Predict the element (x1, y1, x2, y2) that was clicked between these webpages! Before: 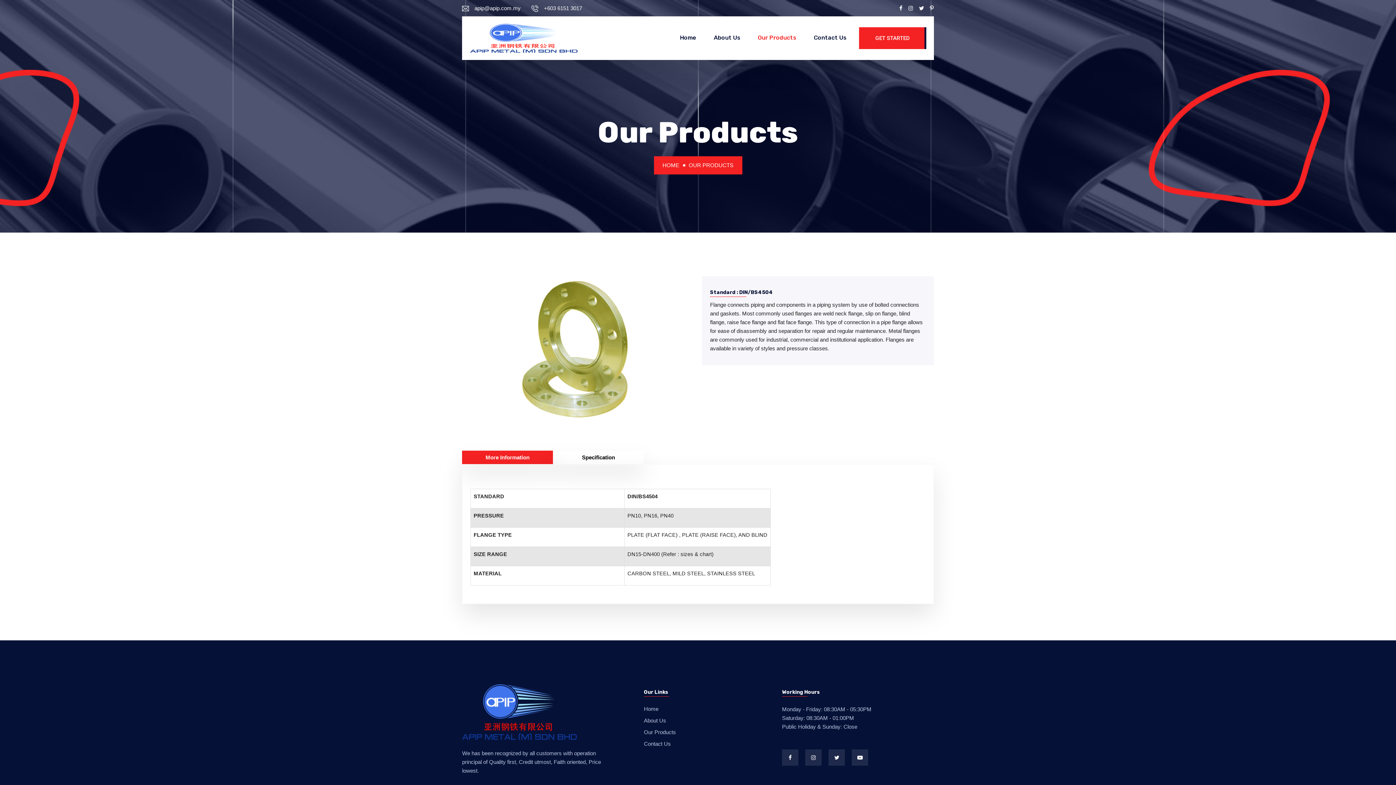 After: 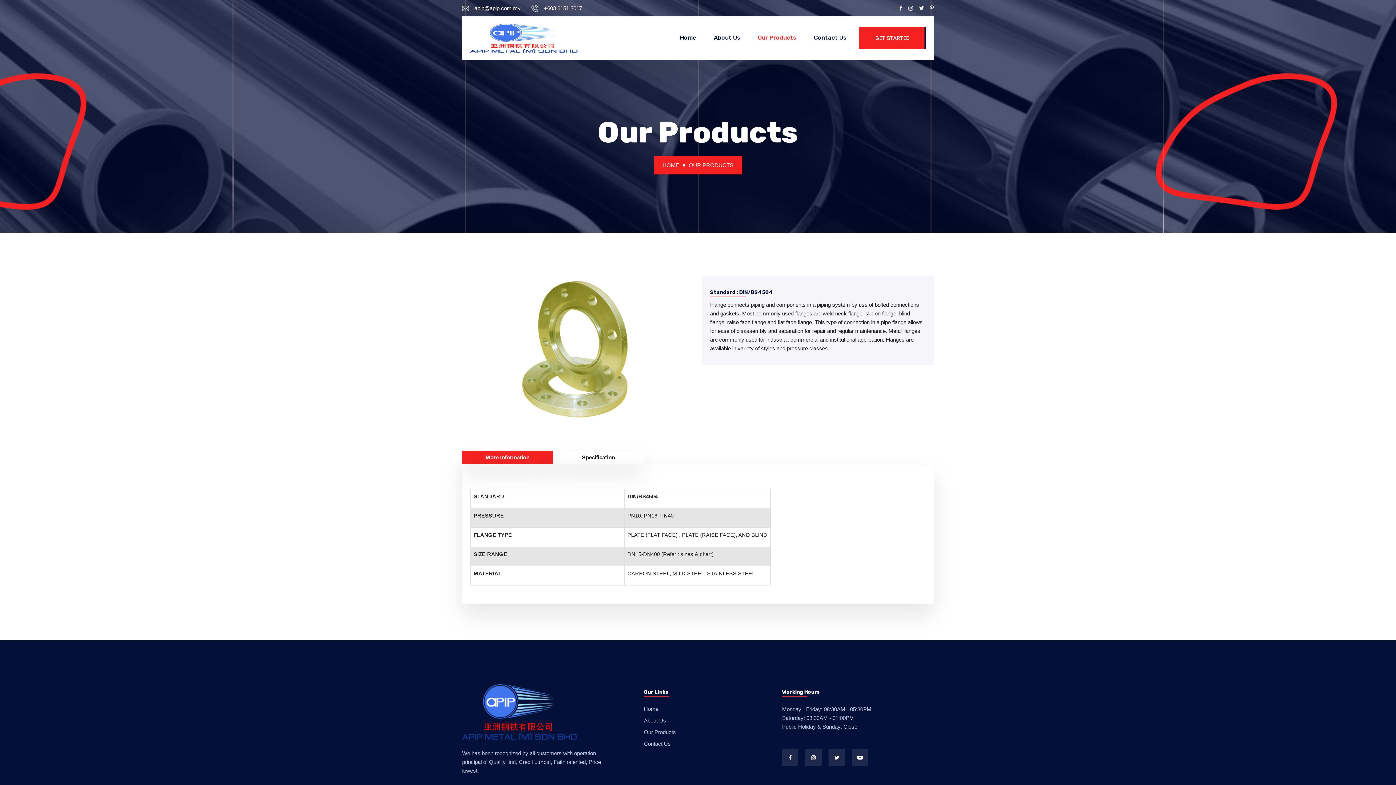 Action: label: +603 6151 3017 bbox: (544, 3, 582, 12)